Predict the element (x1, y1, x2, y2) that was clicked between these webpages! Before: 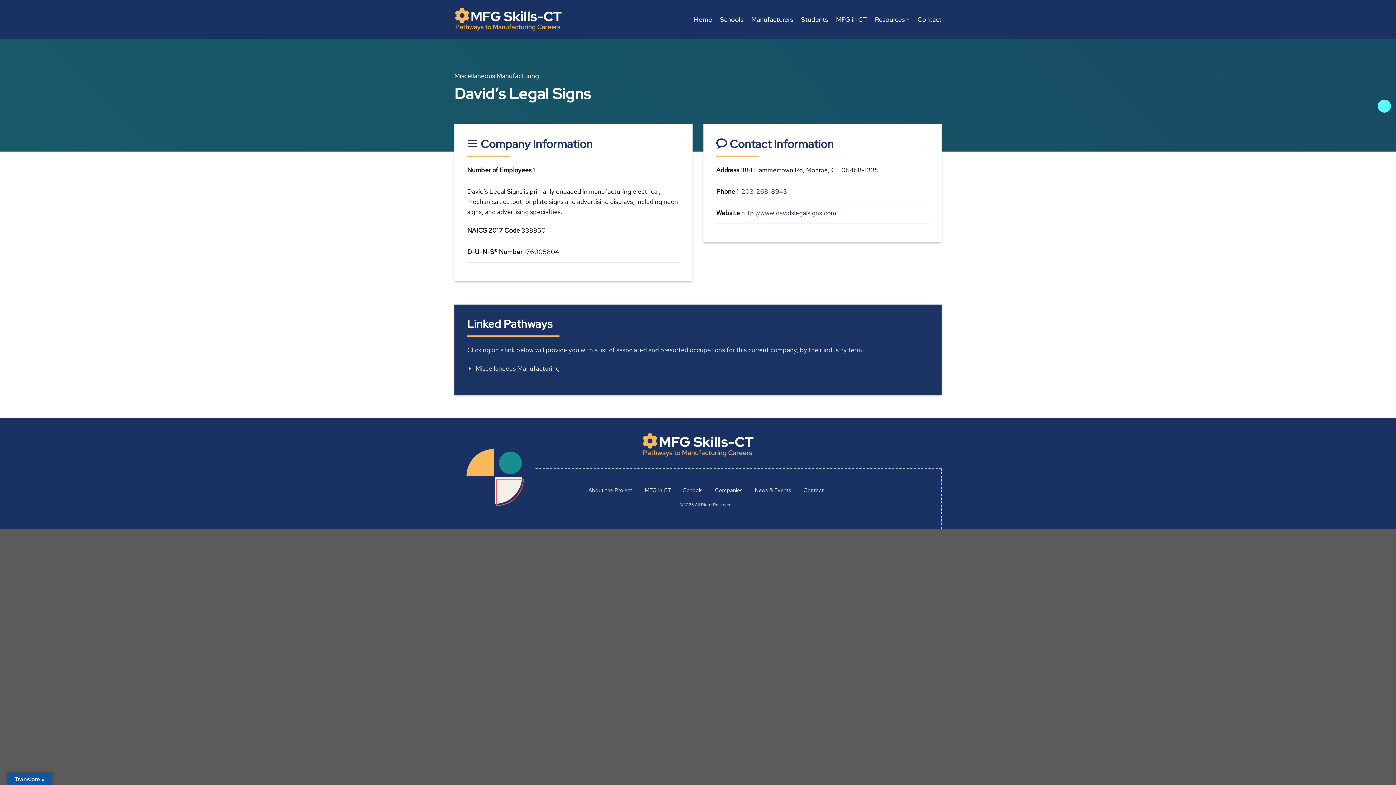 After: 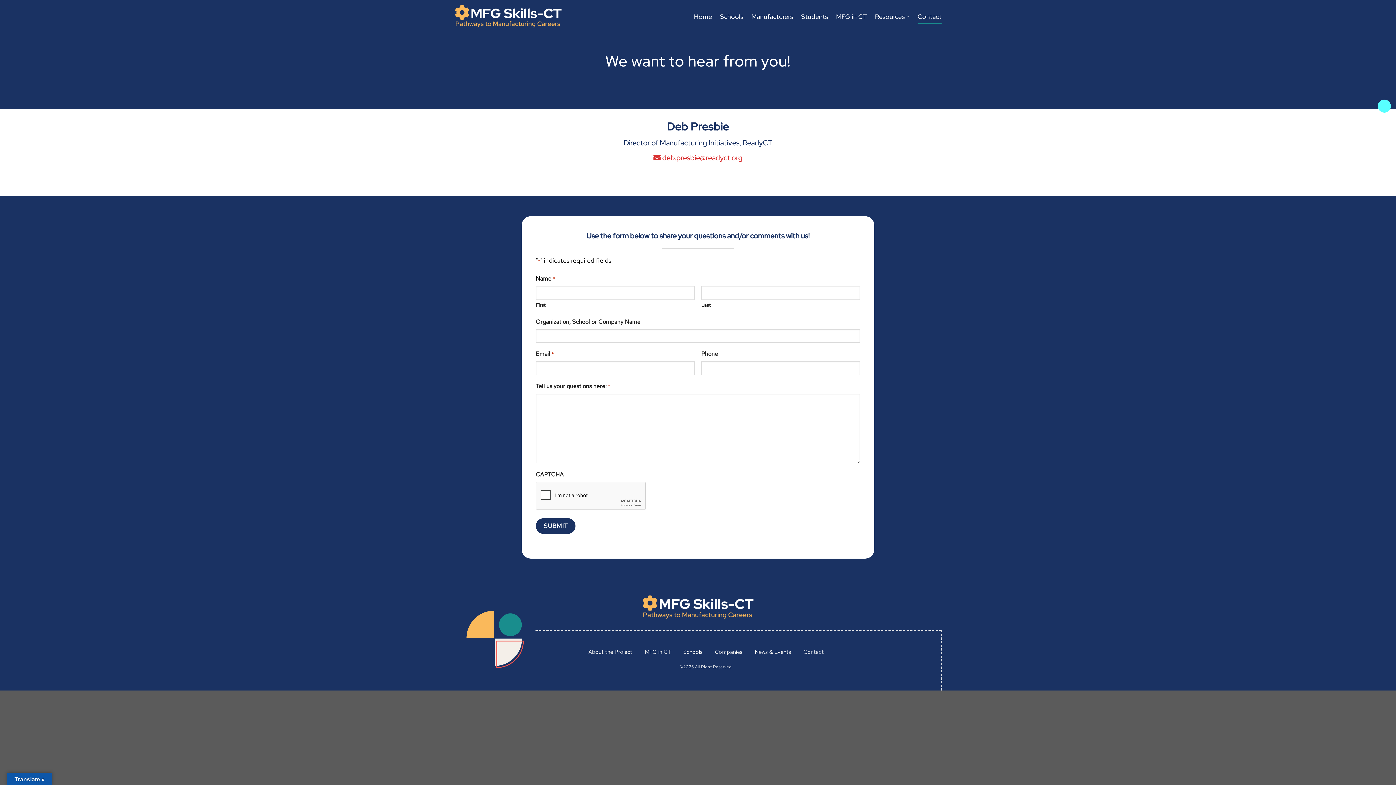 Action: bbox: (917, 12, 941, 26) label: Contact